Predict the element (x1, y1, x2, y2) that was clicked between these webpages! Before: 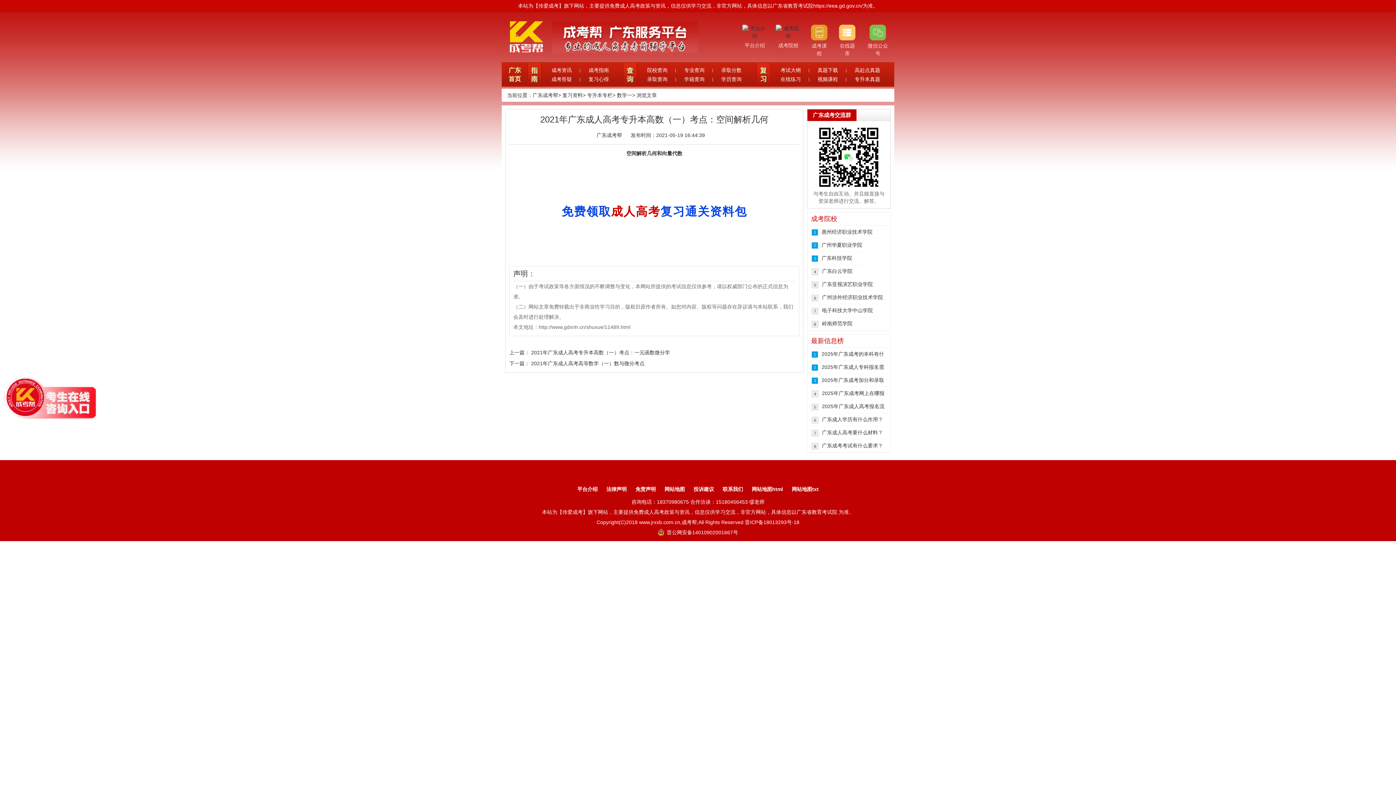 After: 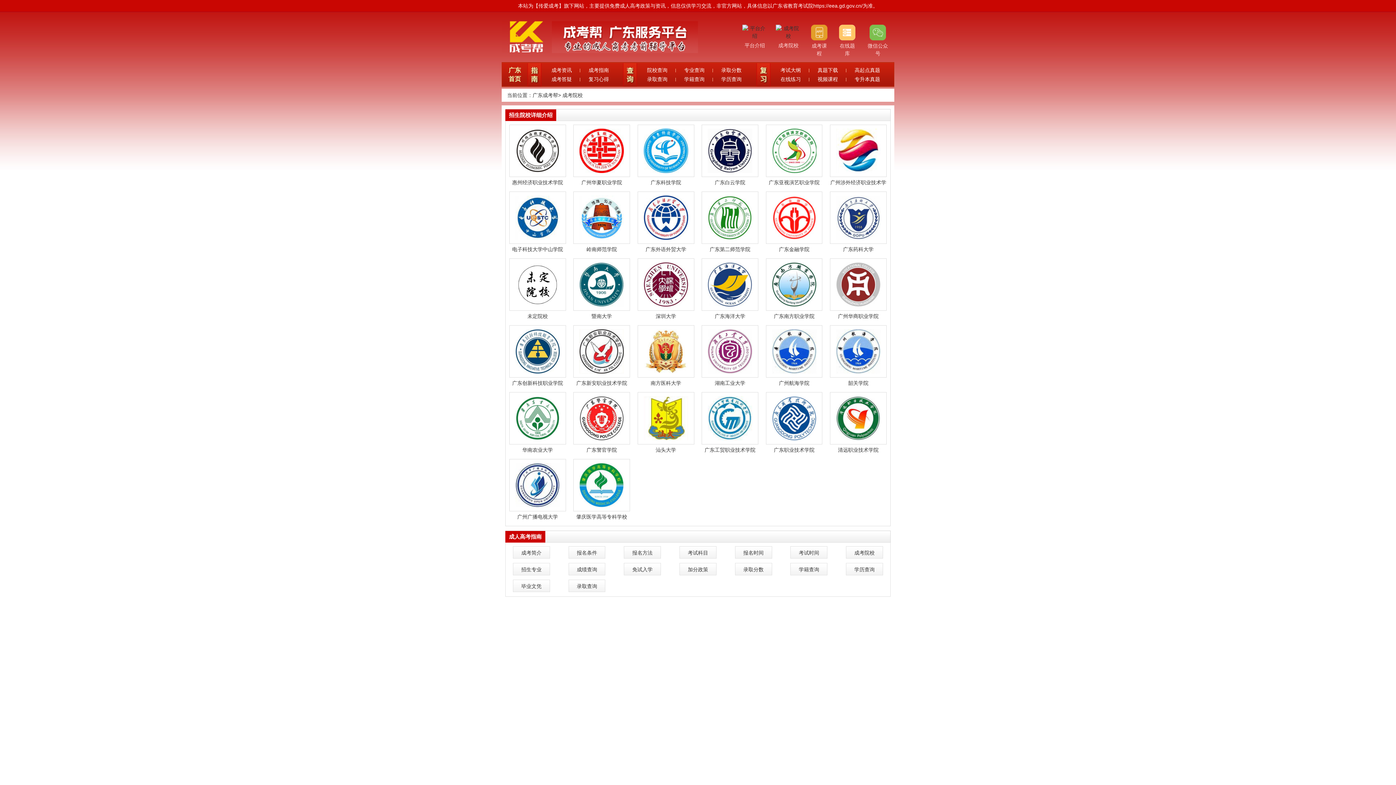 Action: bbox: (647, 67, 667, 73) label: 院校查询